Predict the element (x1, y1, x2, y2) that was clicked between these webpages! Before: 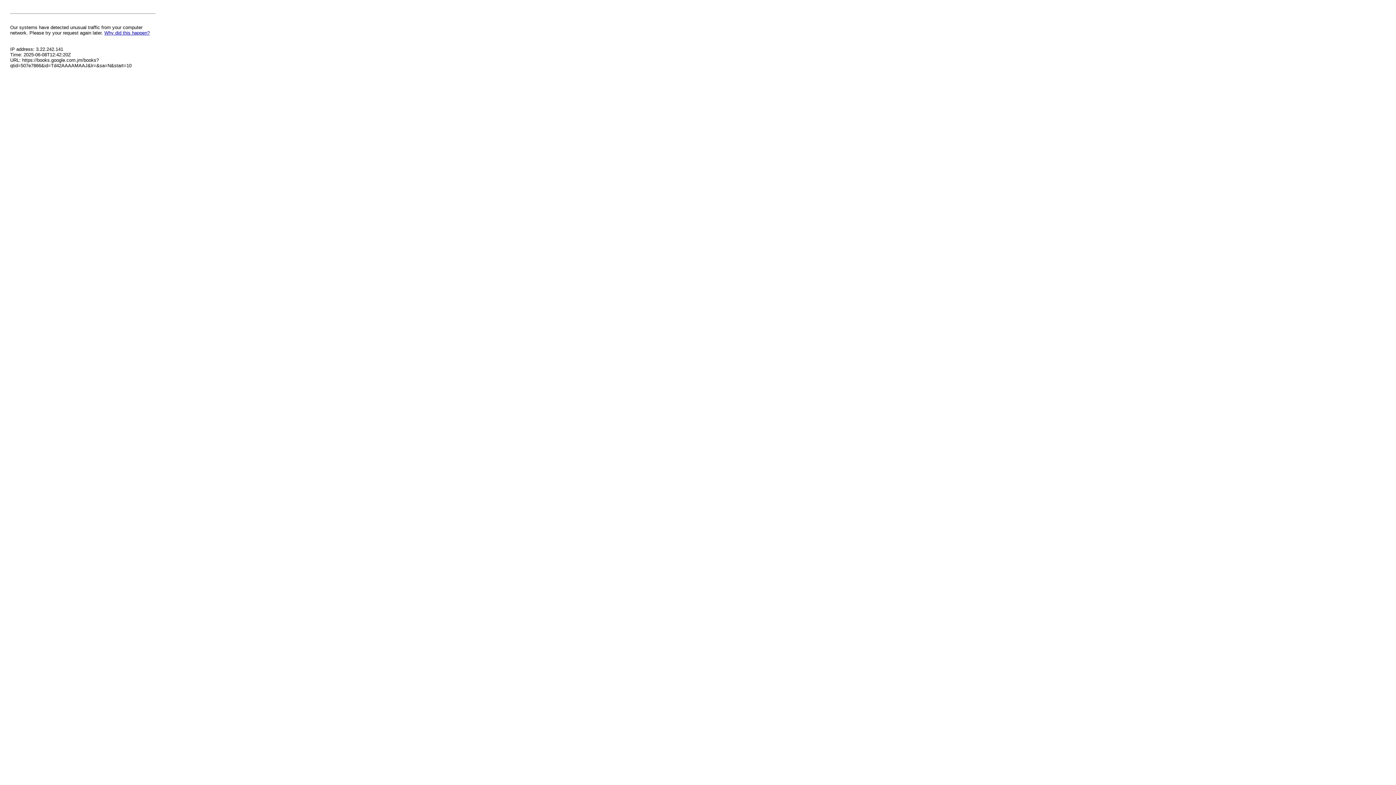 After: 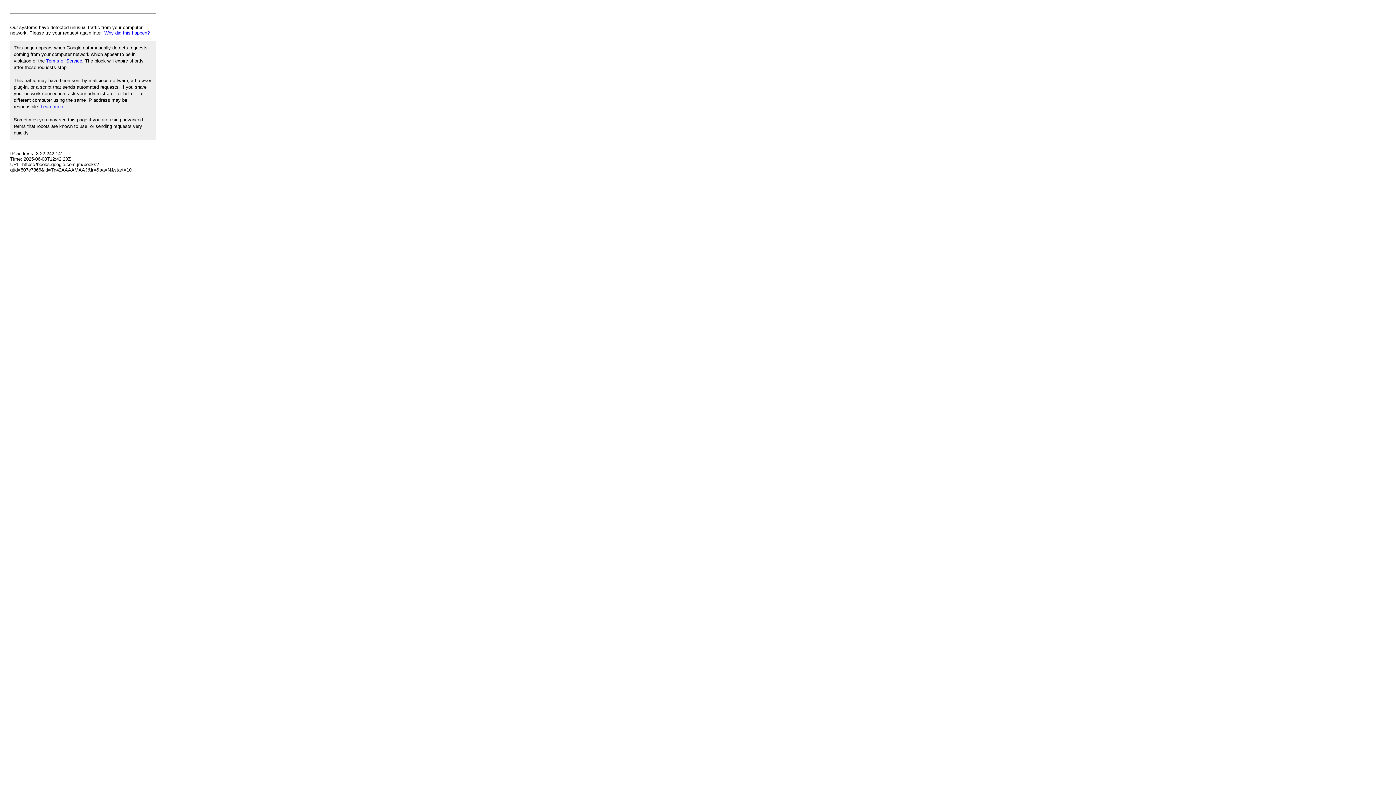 Action: label: Why did this happen? bbox: (104, 30, 149, 35)